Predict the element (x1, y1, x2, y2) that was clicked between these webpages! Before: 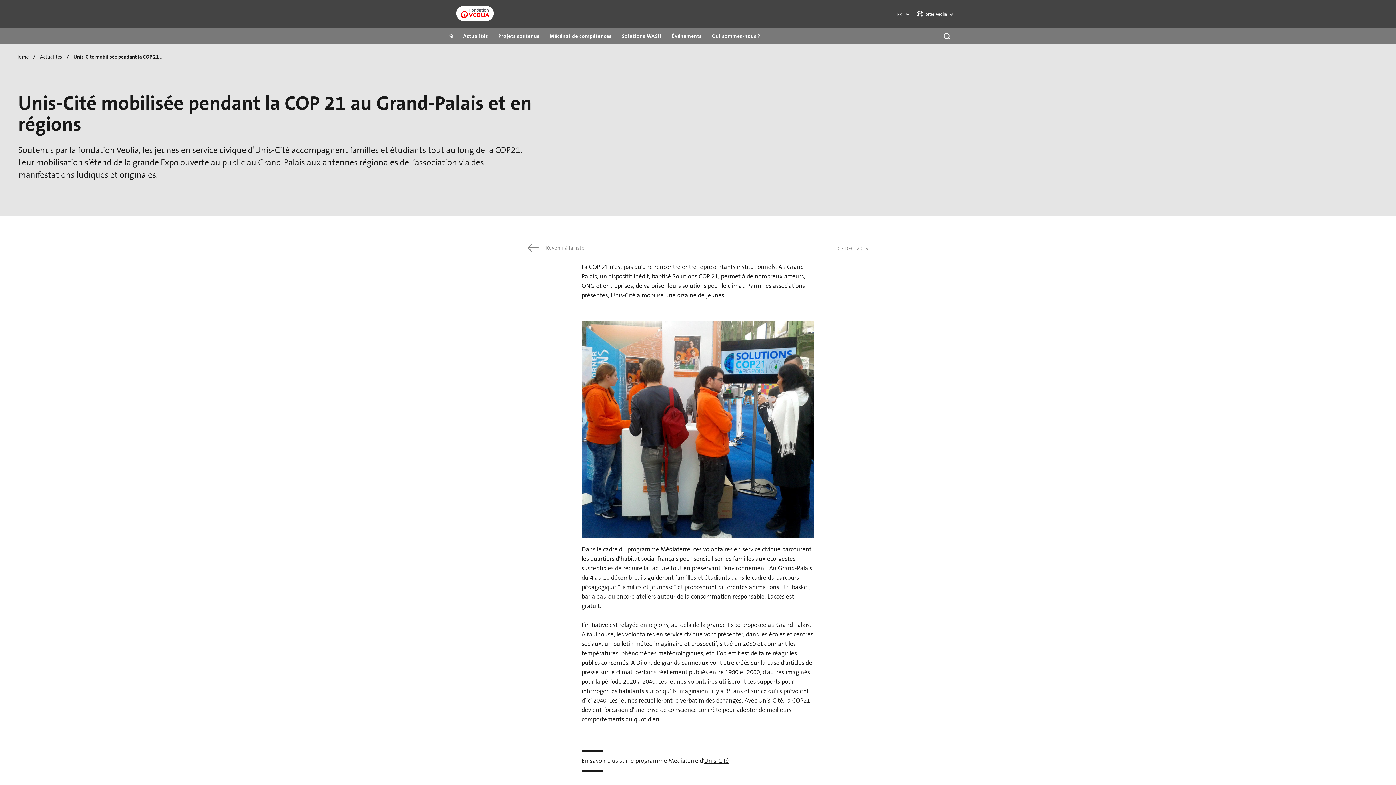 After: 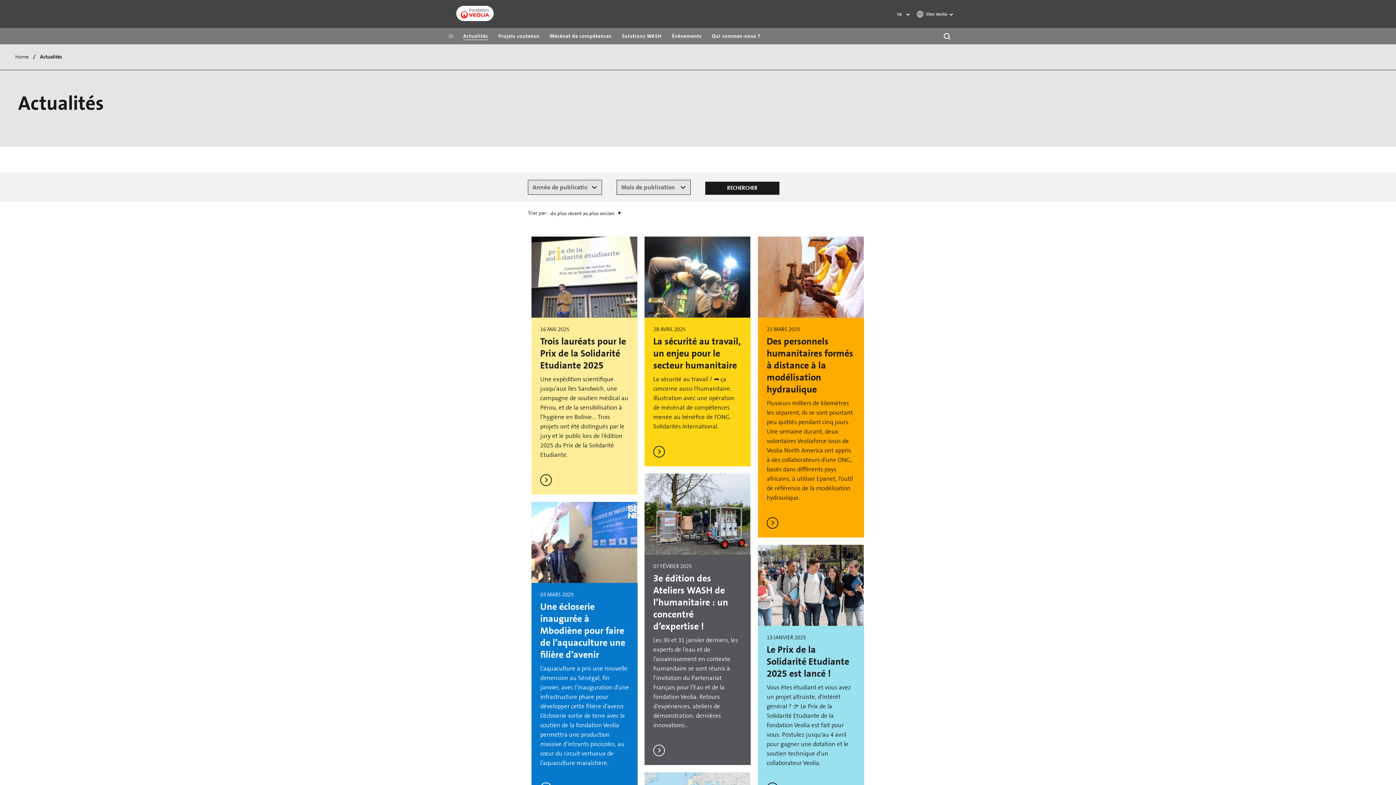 Action: label: Revenir à la liste. bbox: (528, 242, 585, 253)